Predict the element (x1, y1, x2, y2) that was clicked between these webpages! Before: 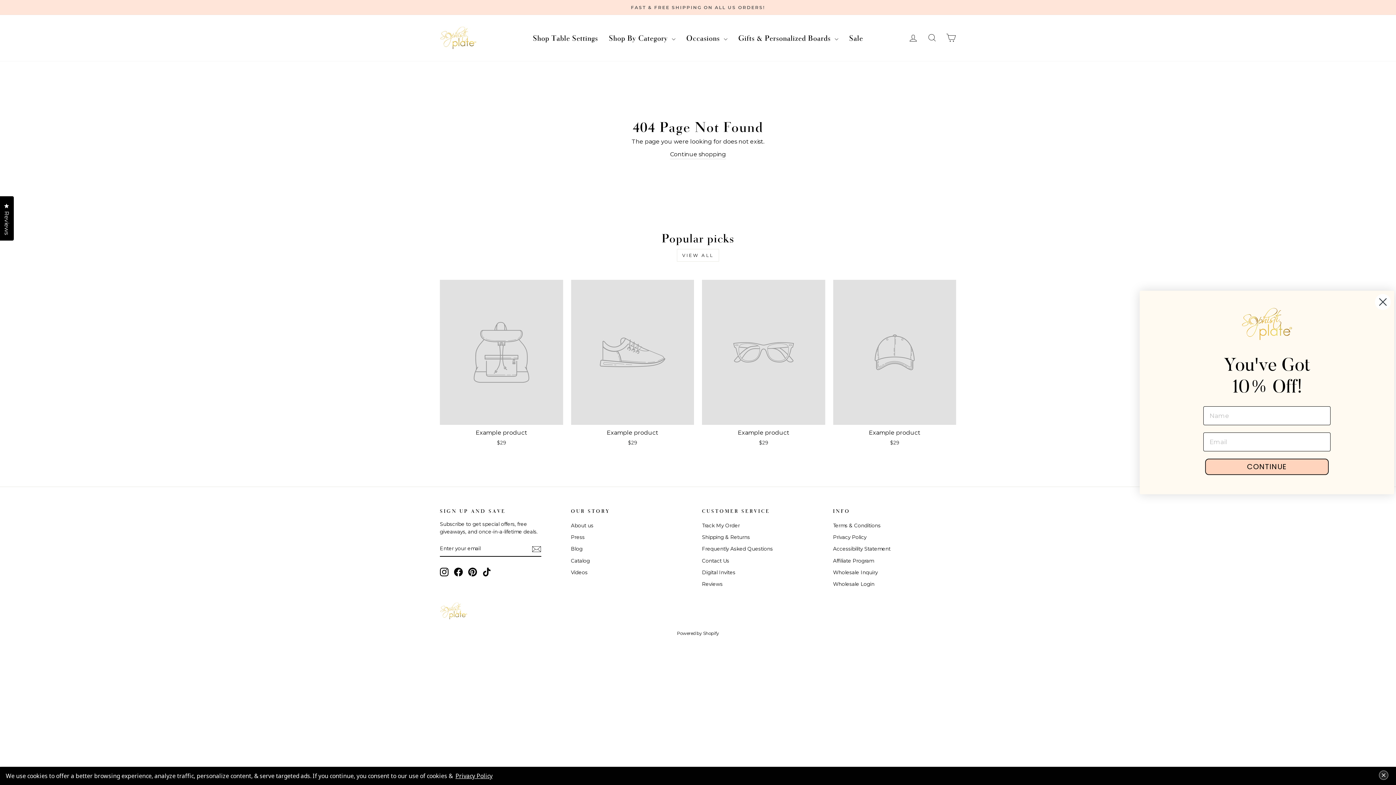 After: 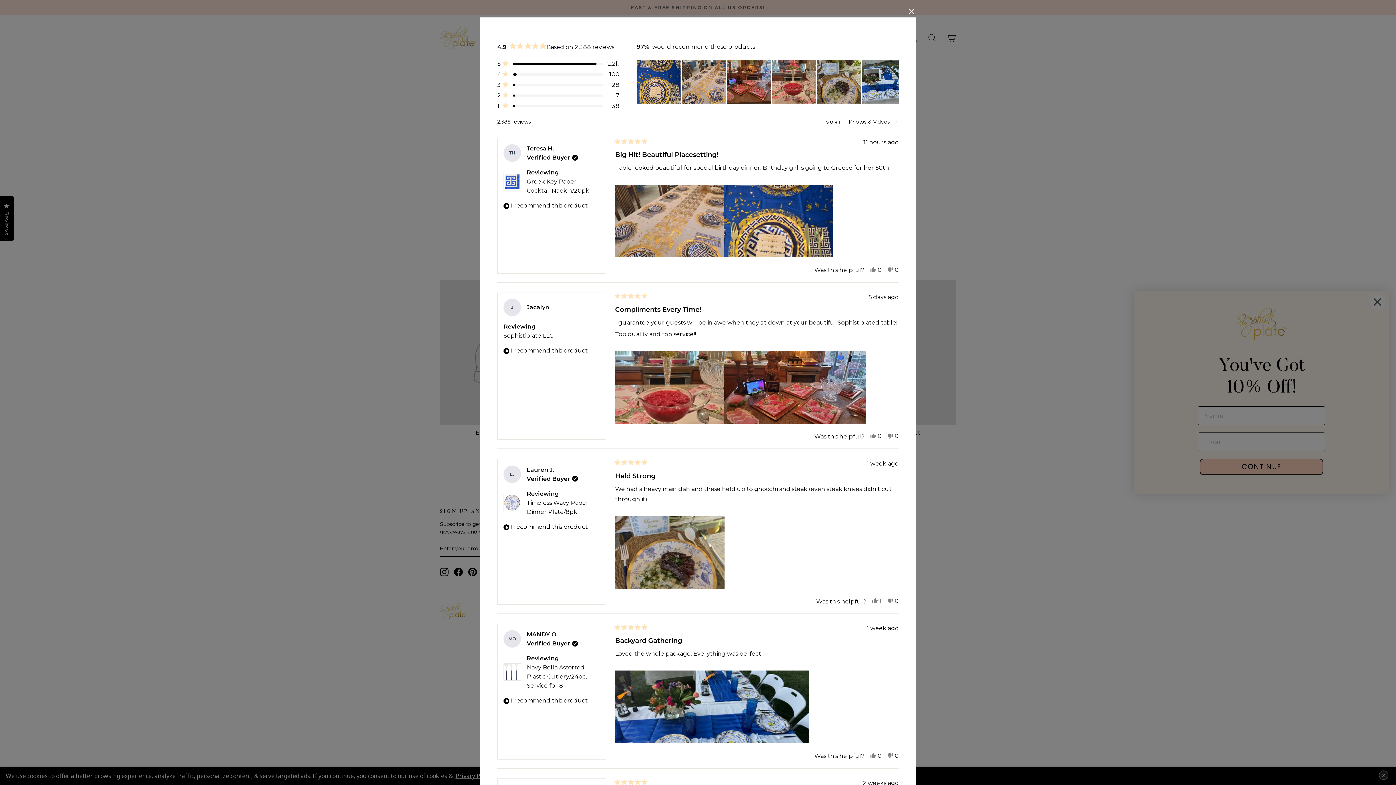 Action: label: Reviews
Click to open the reviews dialog bbox: (0, 196, 13, 240)